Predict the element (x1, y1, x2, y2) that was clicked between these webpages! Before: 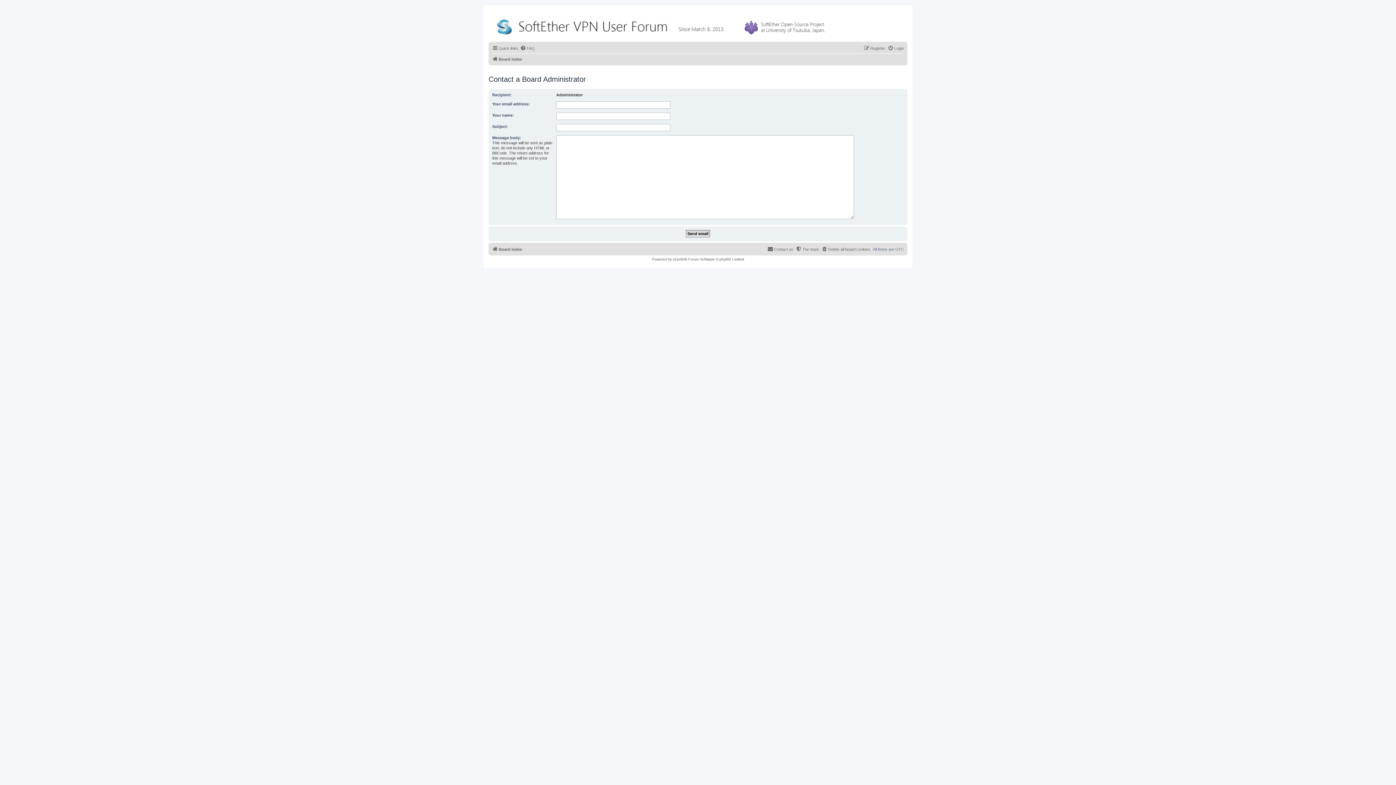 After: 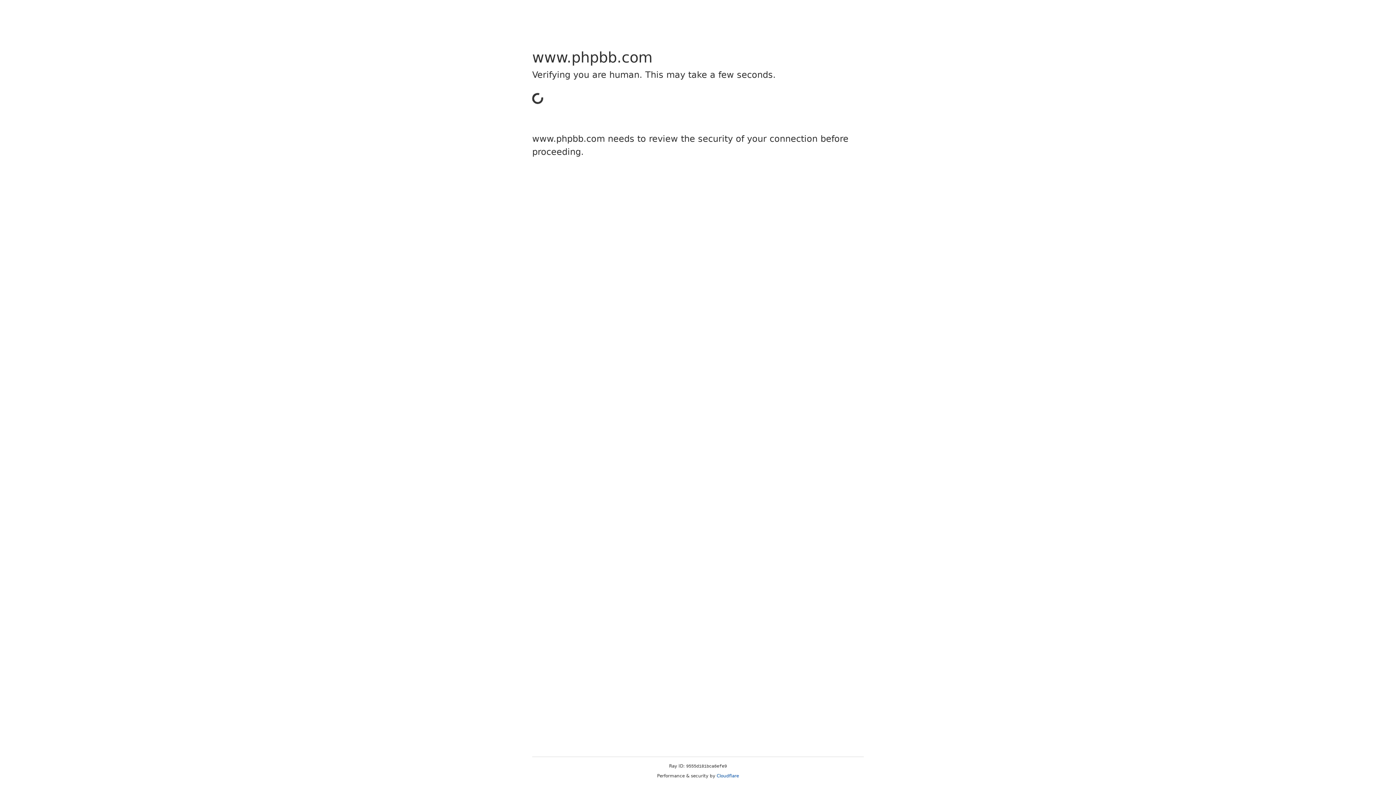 Action: label: phpBB bbox: (673, 257, 684, 261)